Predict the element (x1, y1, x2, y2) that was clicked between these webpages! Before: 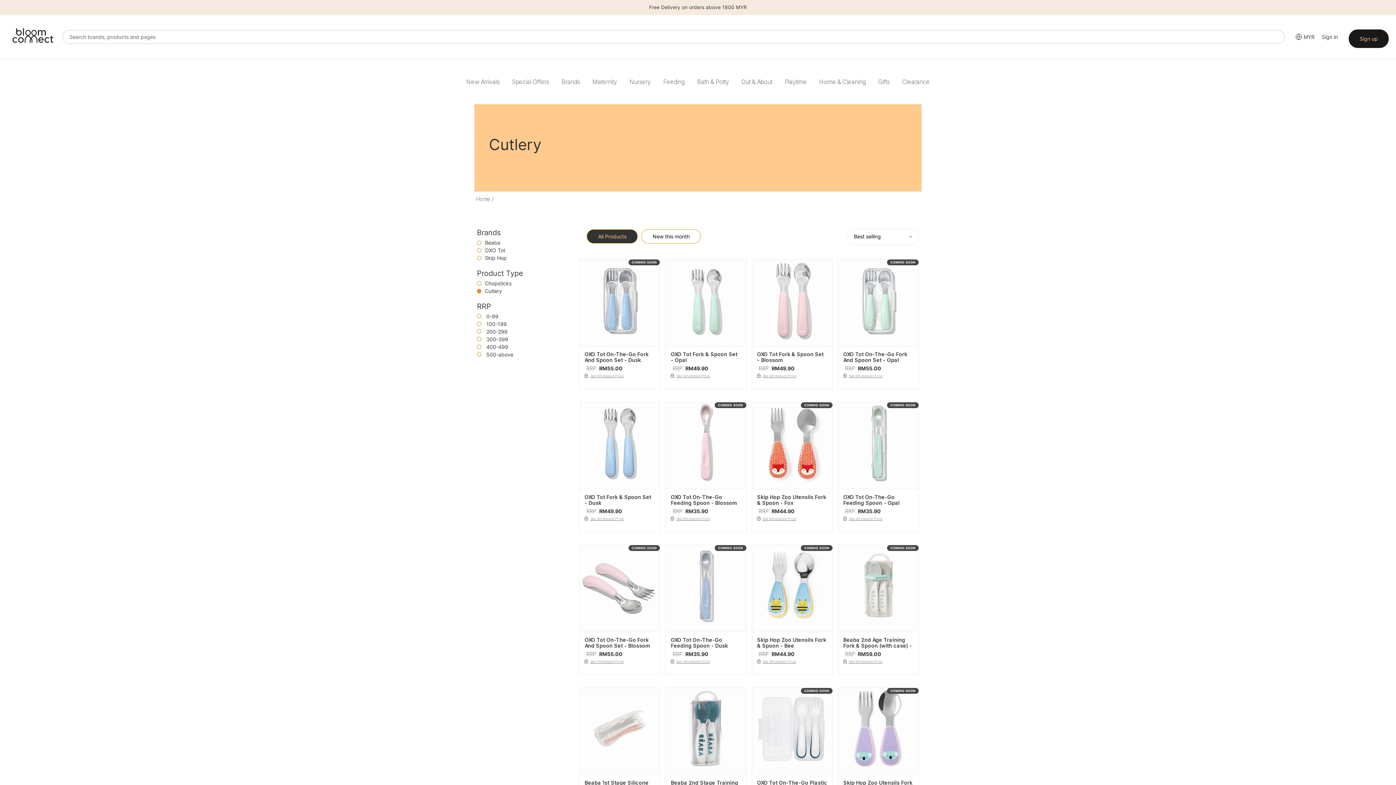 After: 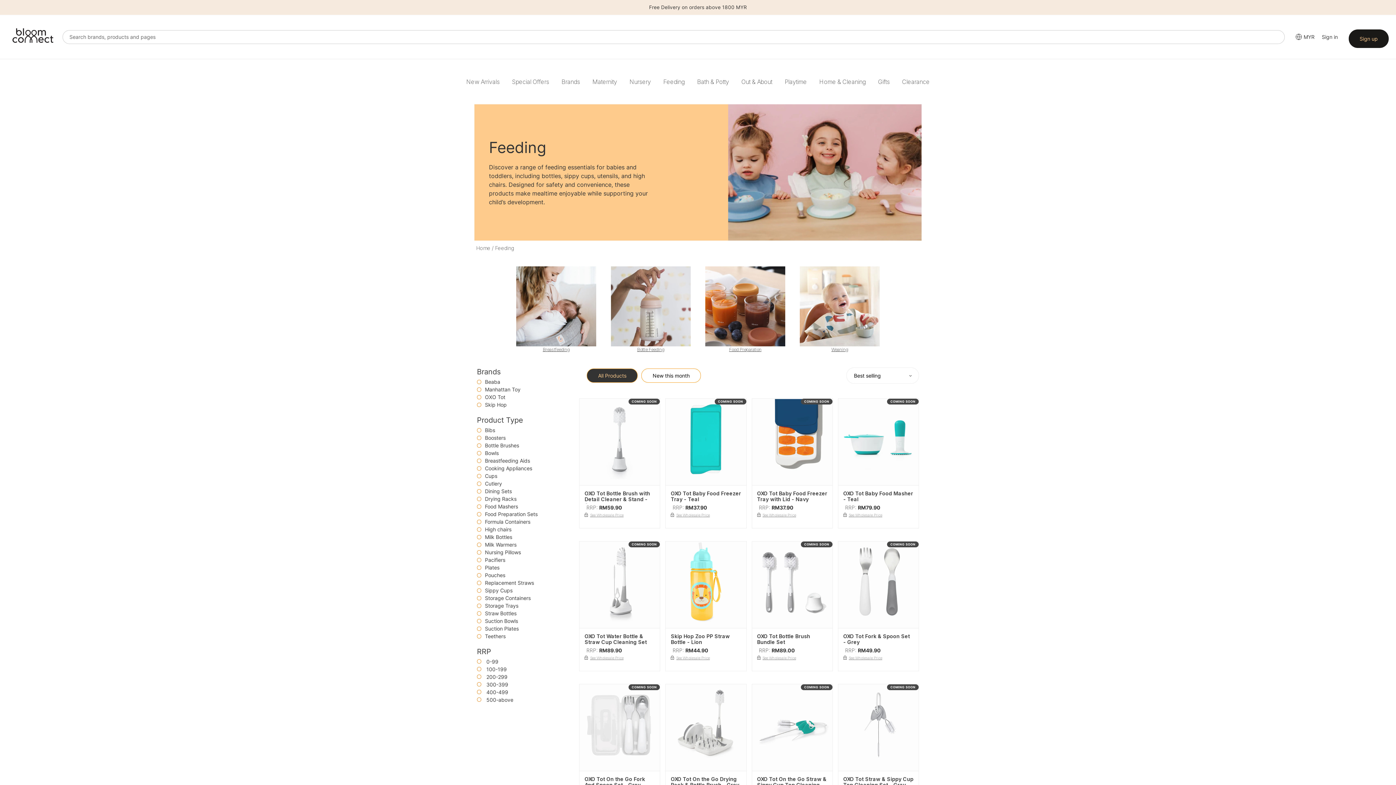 Action: bbox: (658, 70, 690, 93) label: Feeding